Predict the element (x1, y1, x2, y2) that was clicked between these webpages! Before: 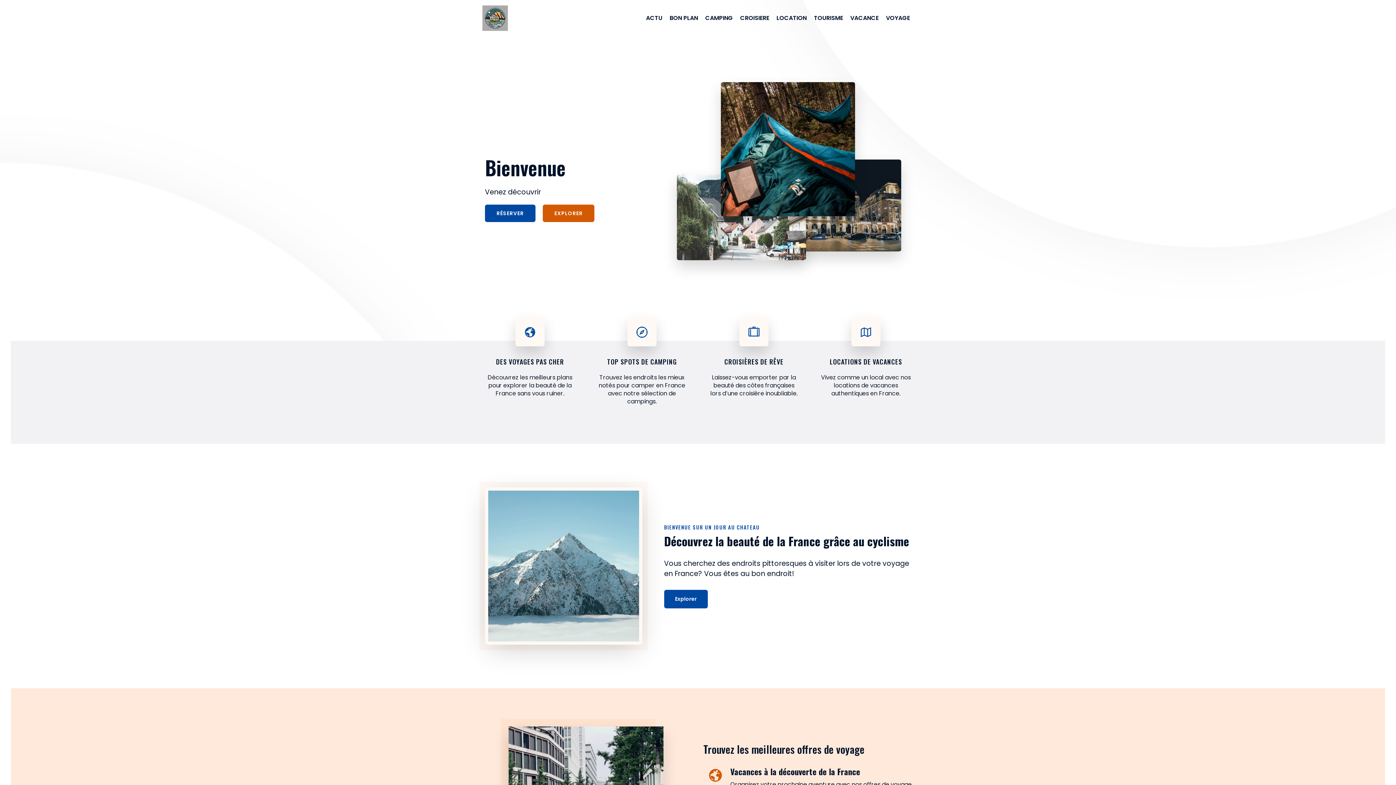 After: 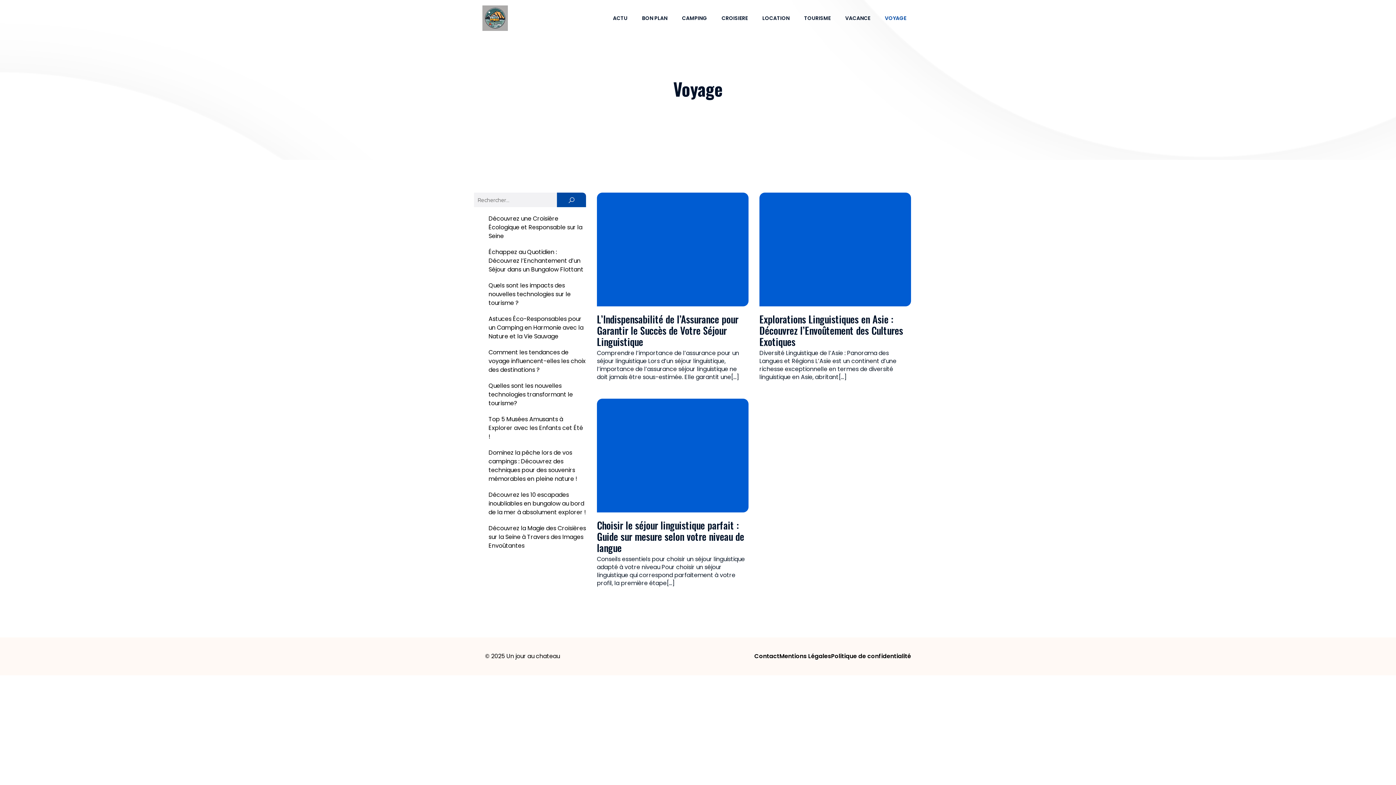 Action: label: VOYAGE bbox: (882, 10, 913, 26)